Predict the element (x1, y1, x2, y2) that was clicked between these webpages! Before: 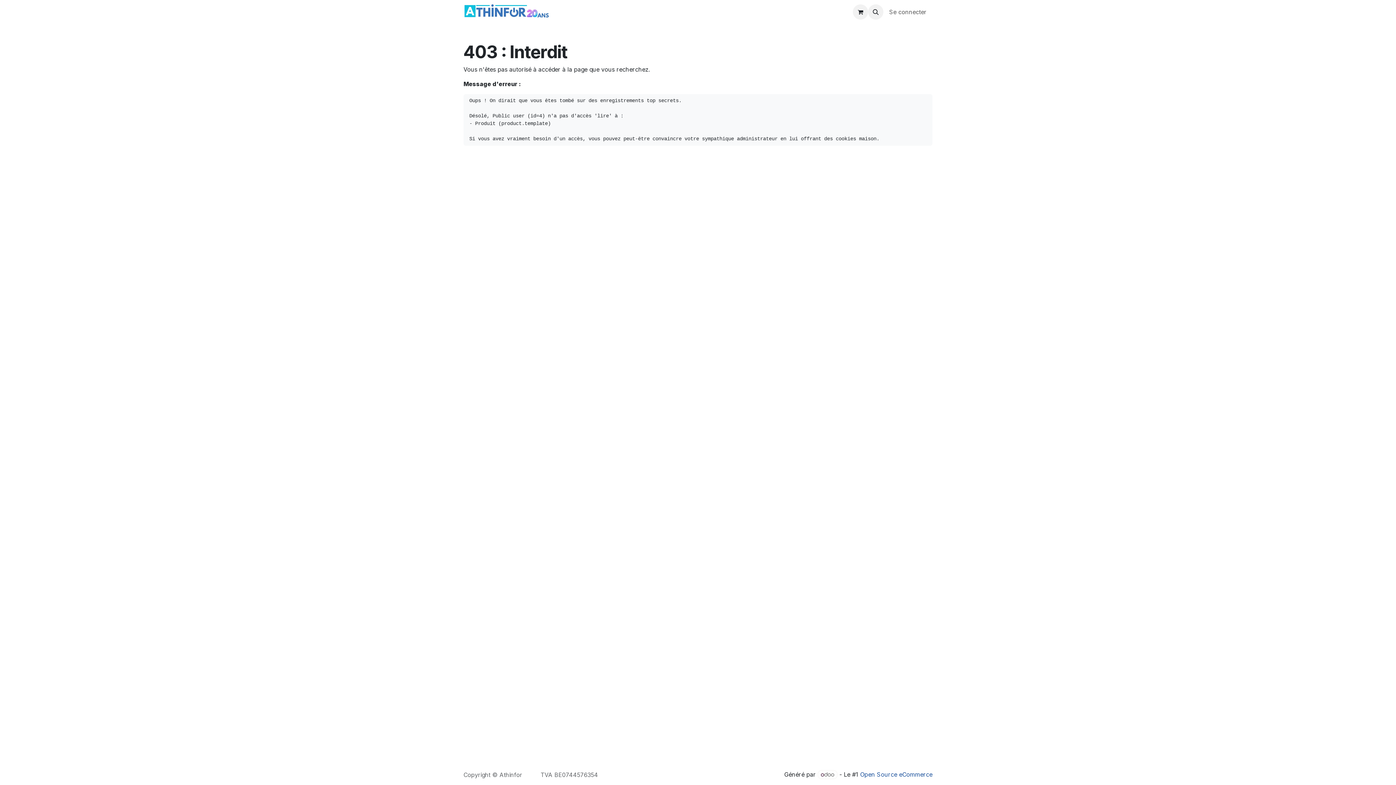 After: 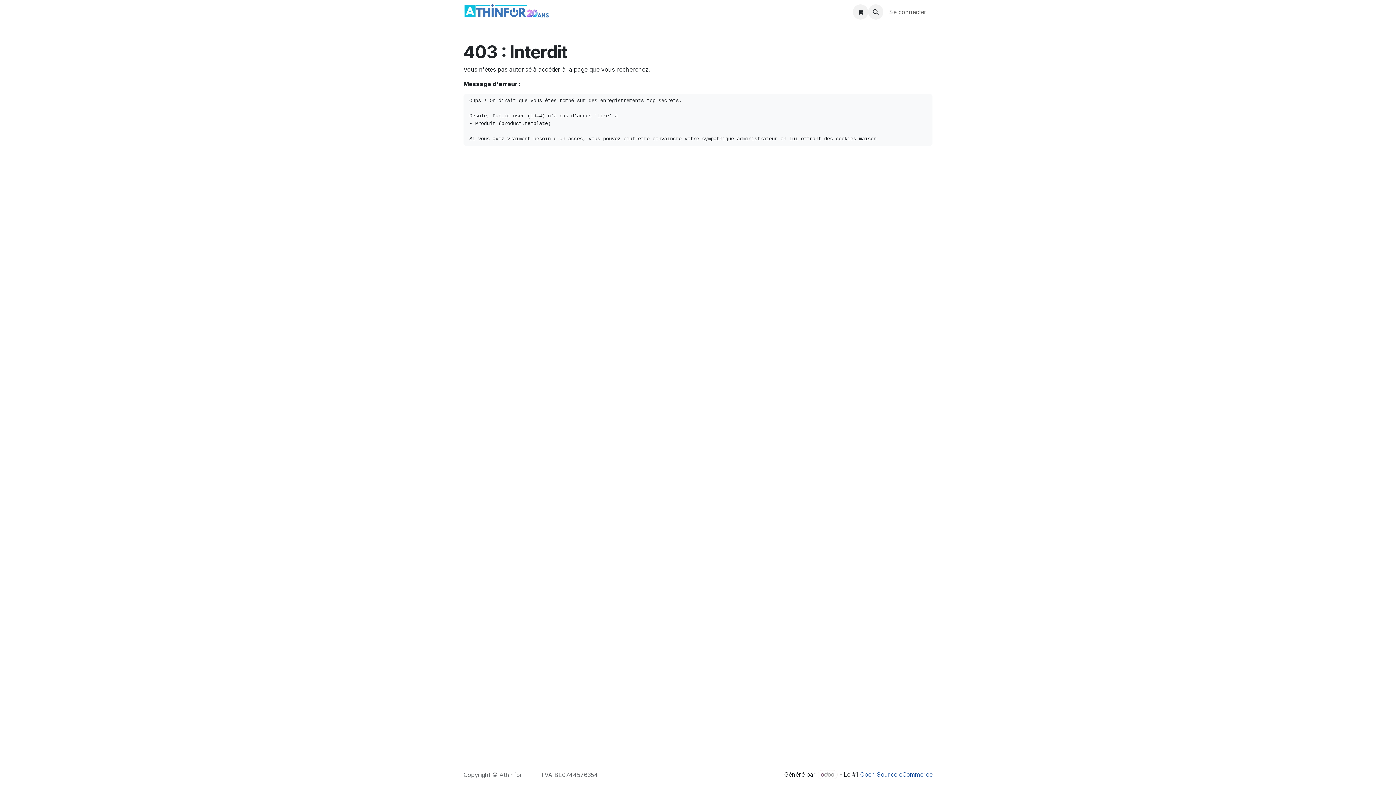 Action: bbox: (684, 4, 727, 19) label: Infos utiles 